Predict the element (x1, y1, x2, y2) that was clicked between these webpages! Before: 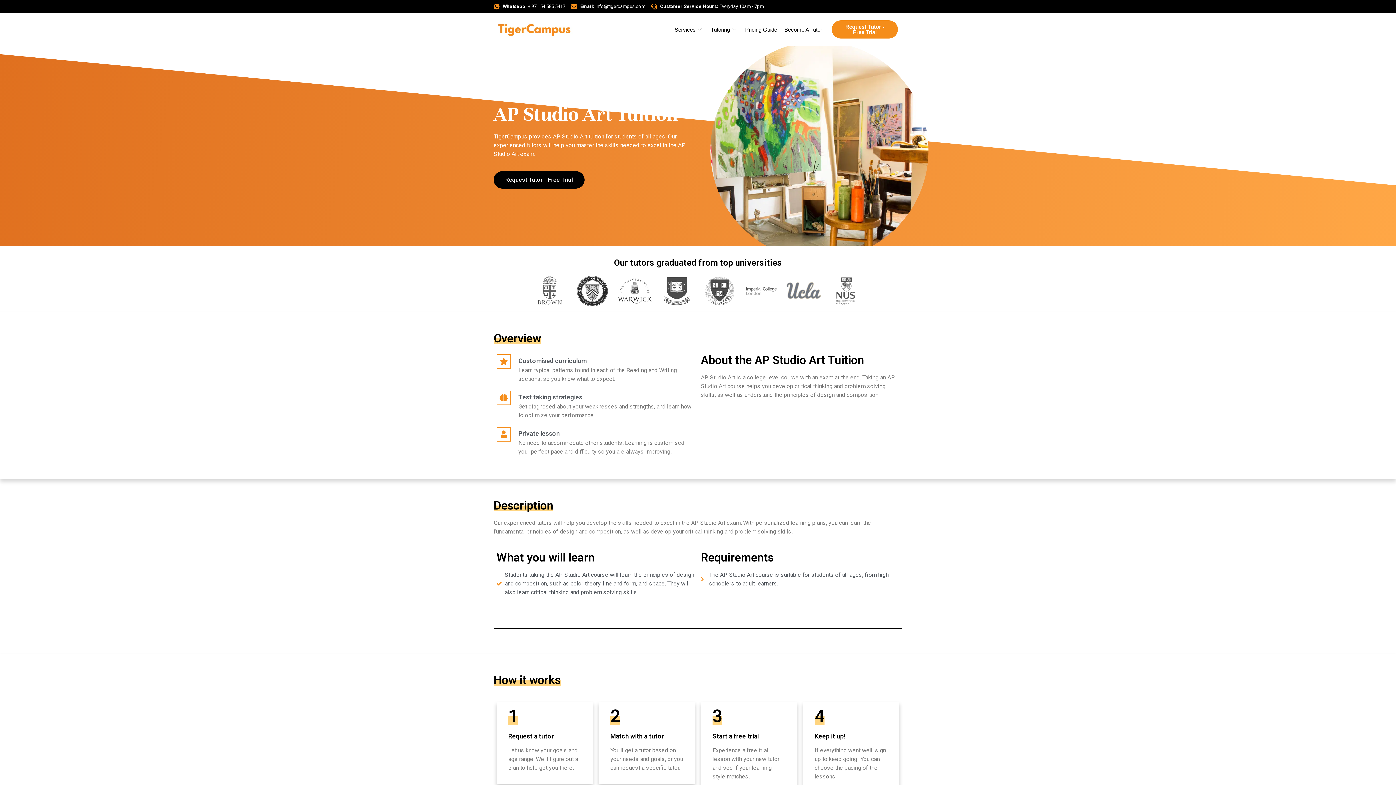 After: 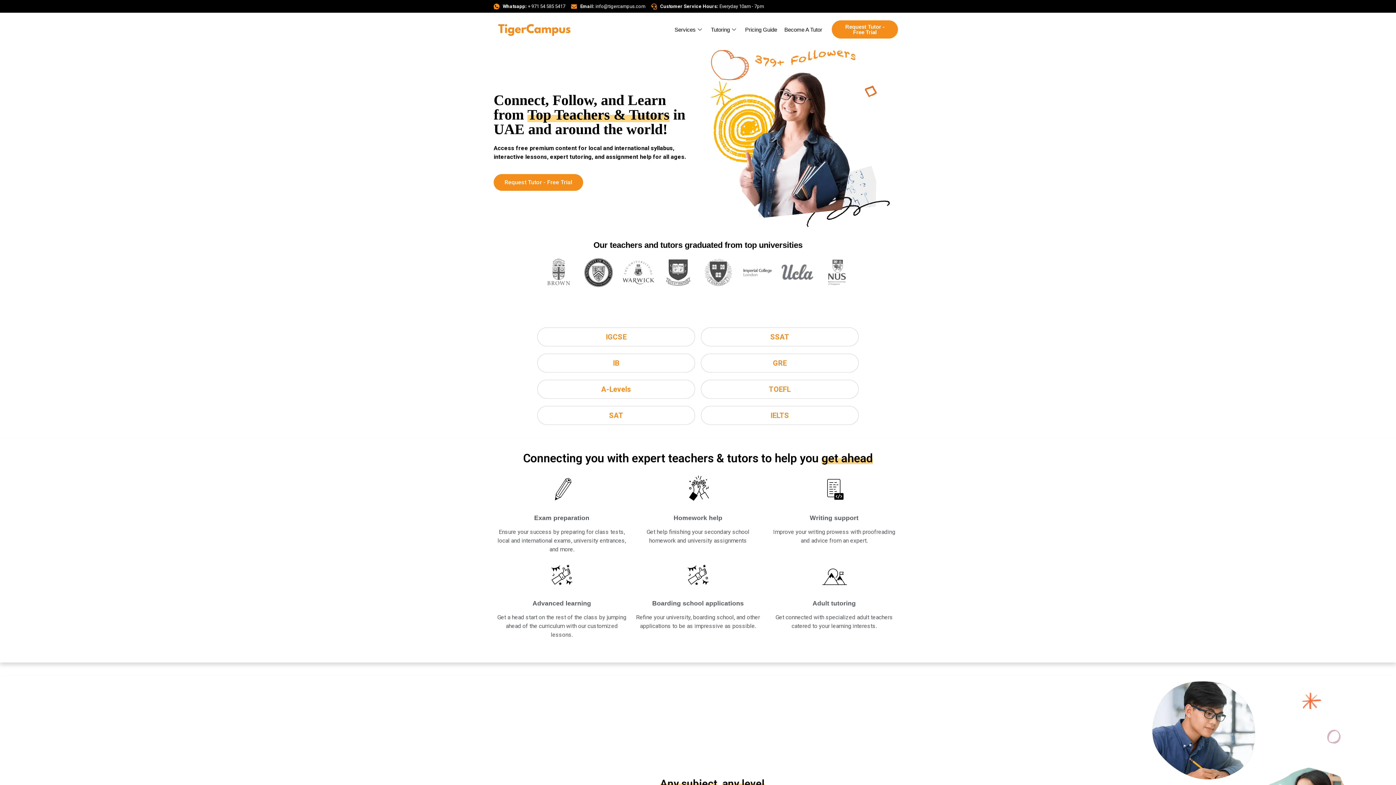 Action: bbox: (496, 18, 572, 40)